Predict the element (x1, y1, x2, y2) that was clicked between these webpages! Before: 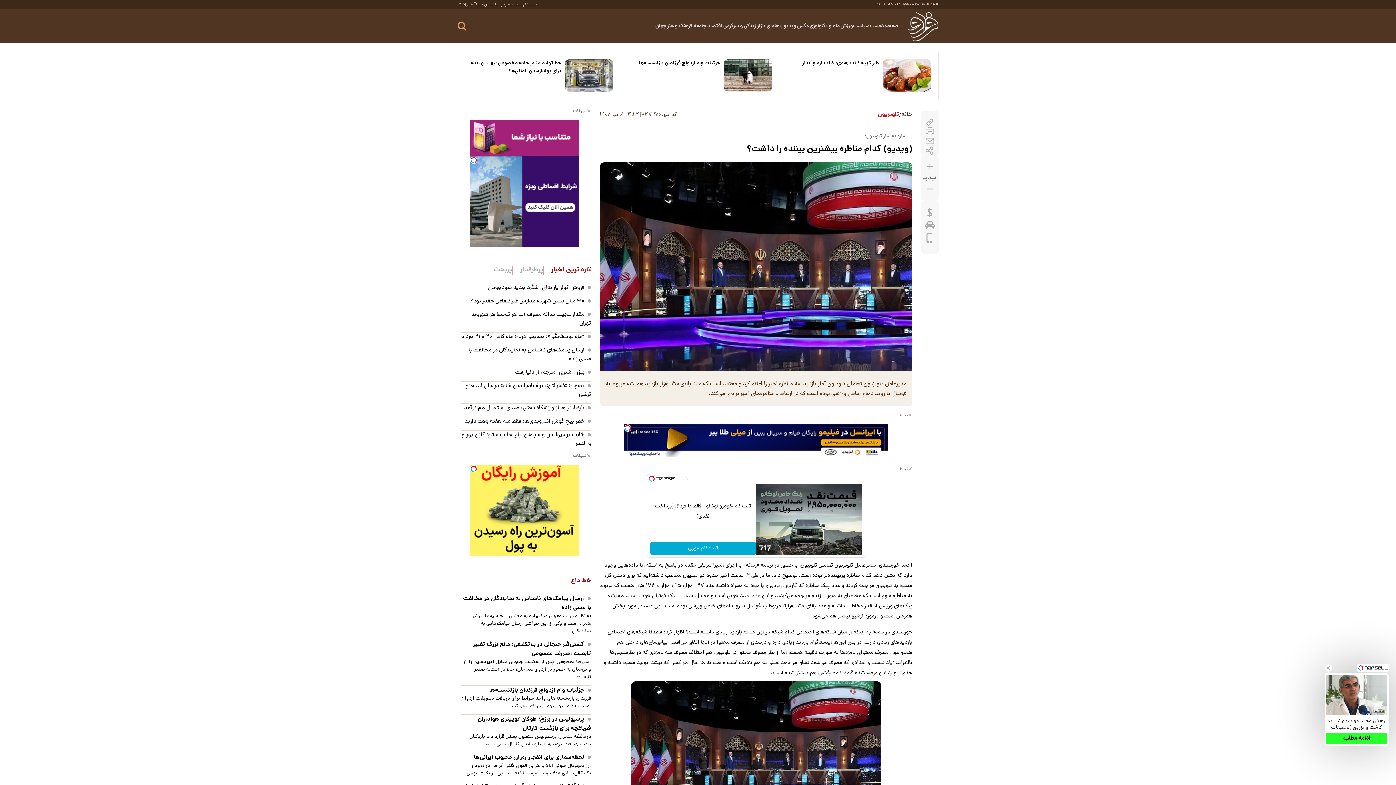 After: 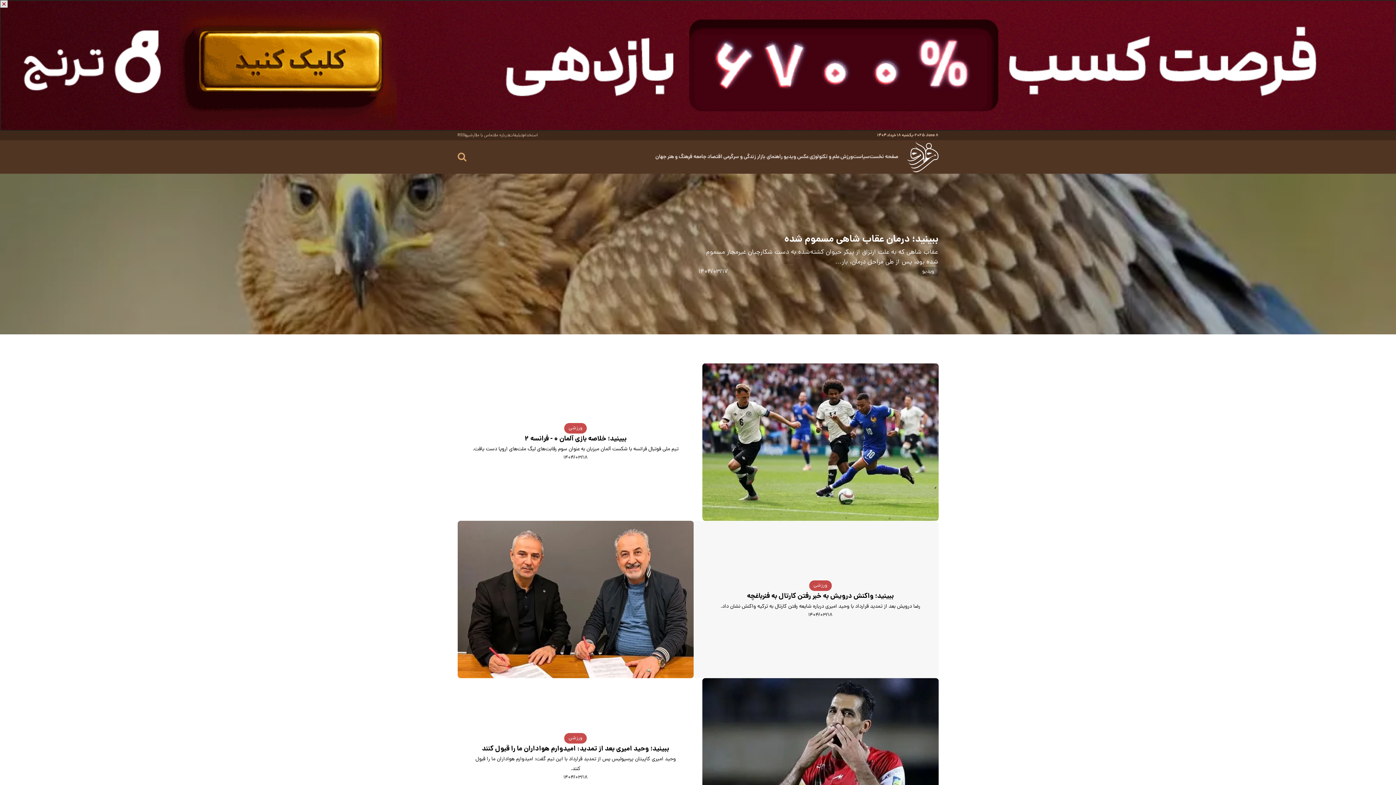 Action: bbox: (783, 22, 797, 30) label:  ویدیو